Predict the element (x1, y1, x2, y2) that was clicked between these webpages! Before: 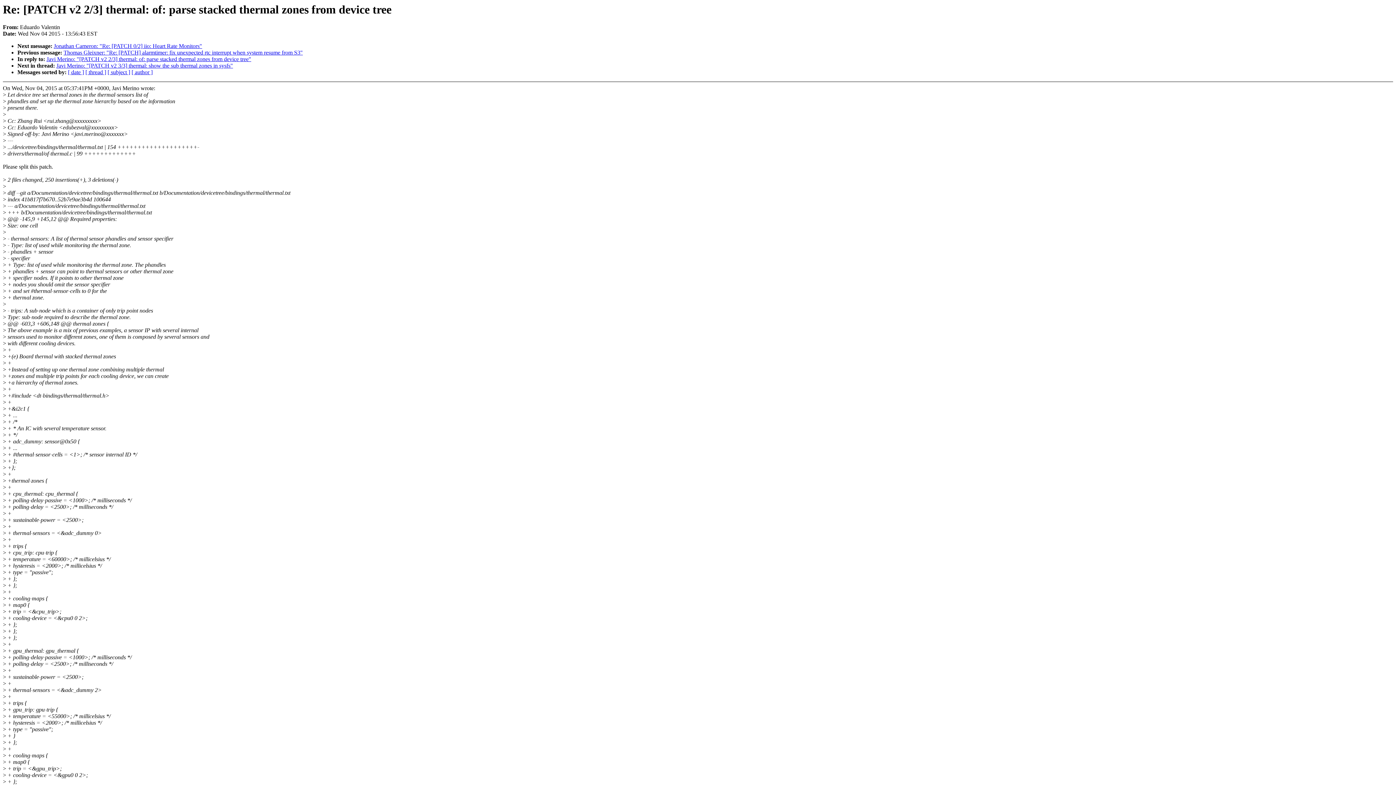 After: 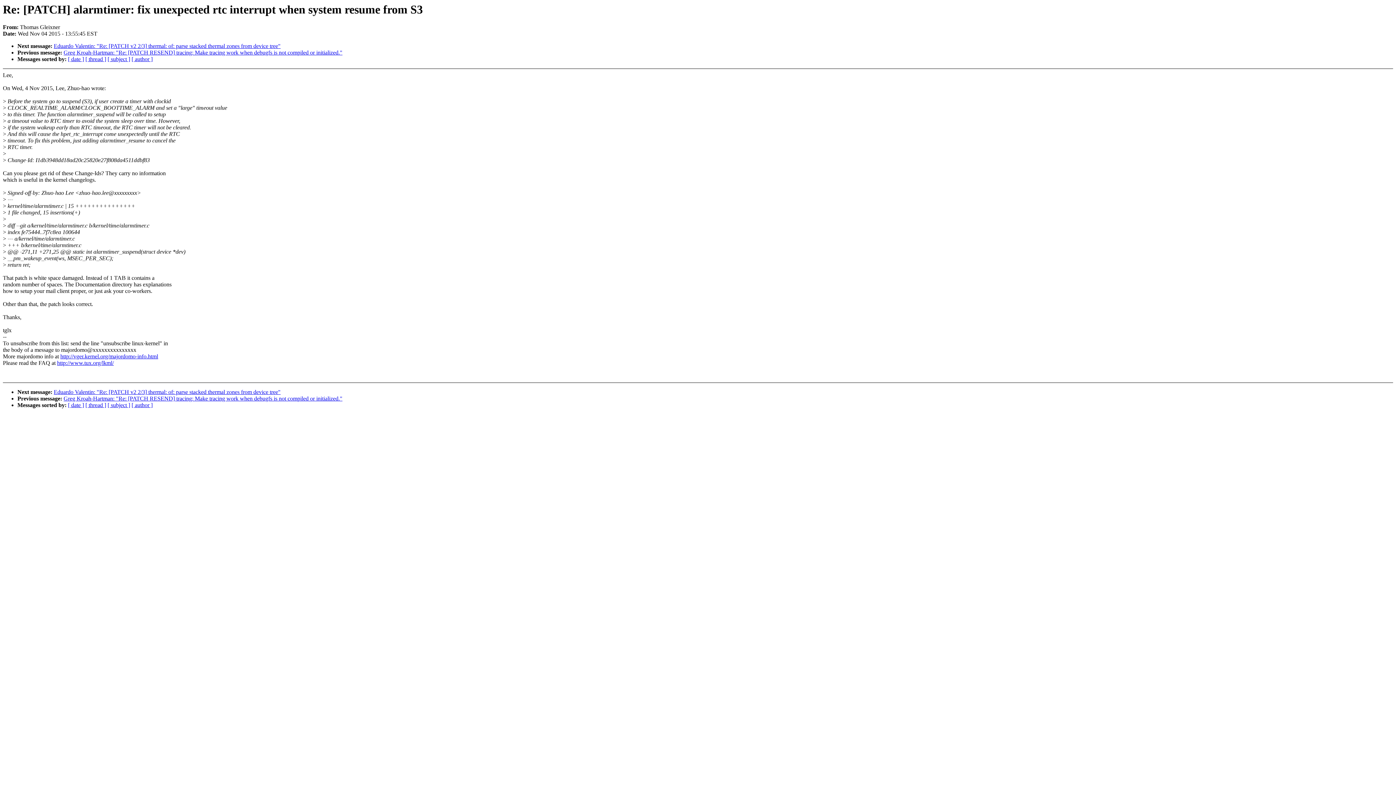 Action: bbox: (63, 49, 302, 55) label: Thomas Gleixner: "Re: [PATCH] alarmtimer: fix unexpected rtc interrupt when system resume from S3"